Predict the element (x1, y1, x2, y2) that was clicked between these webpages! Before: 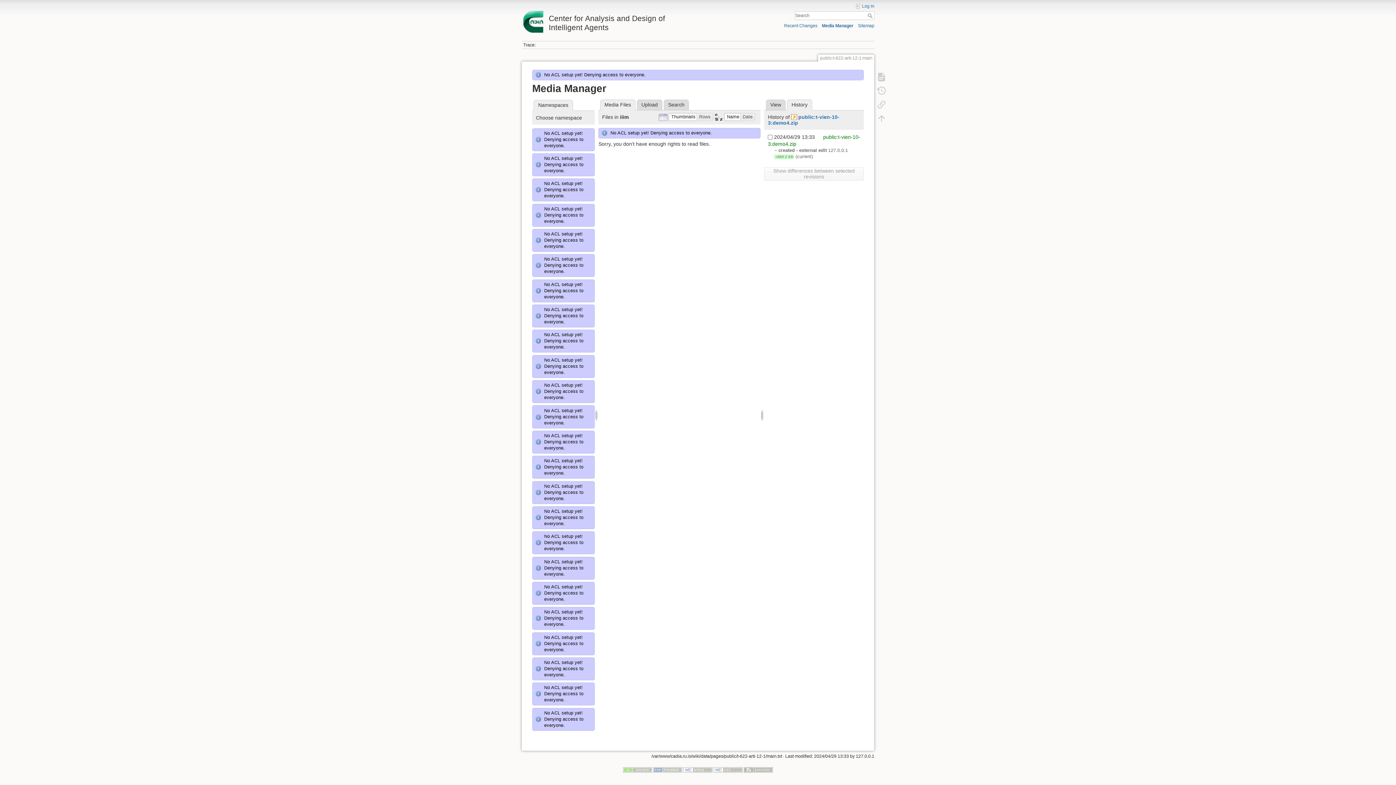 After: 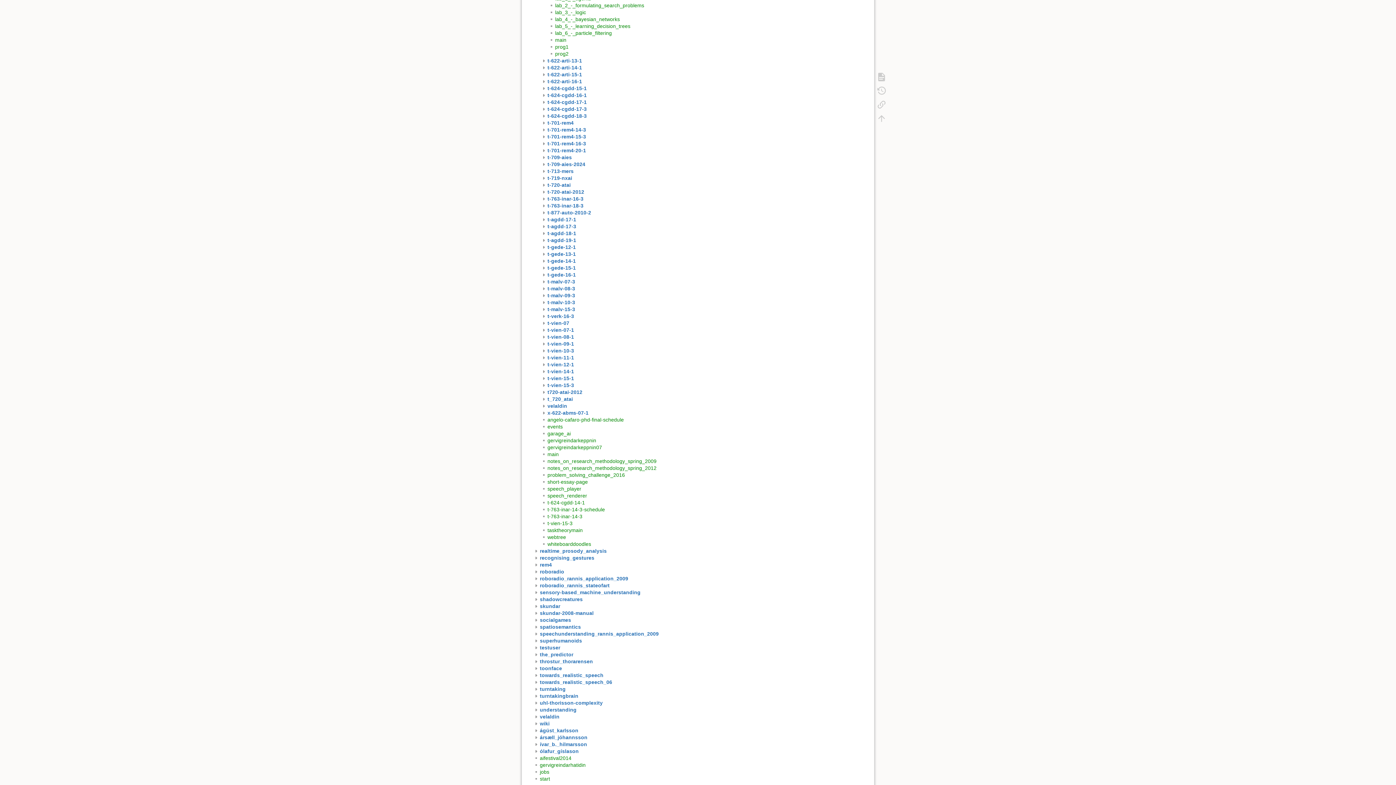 Action: label: Sitemap bbox: (858, 23, 874, 28)